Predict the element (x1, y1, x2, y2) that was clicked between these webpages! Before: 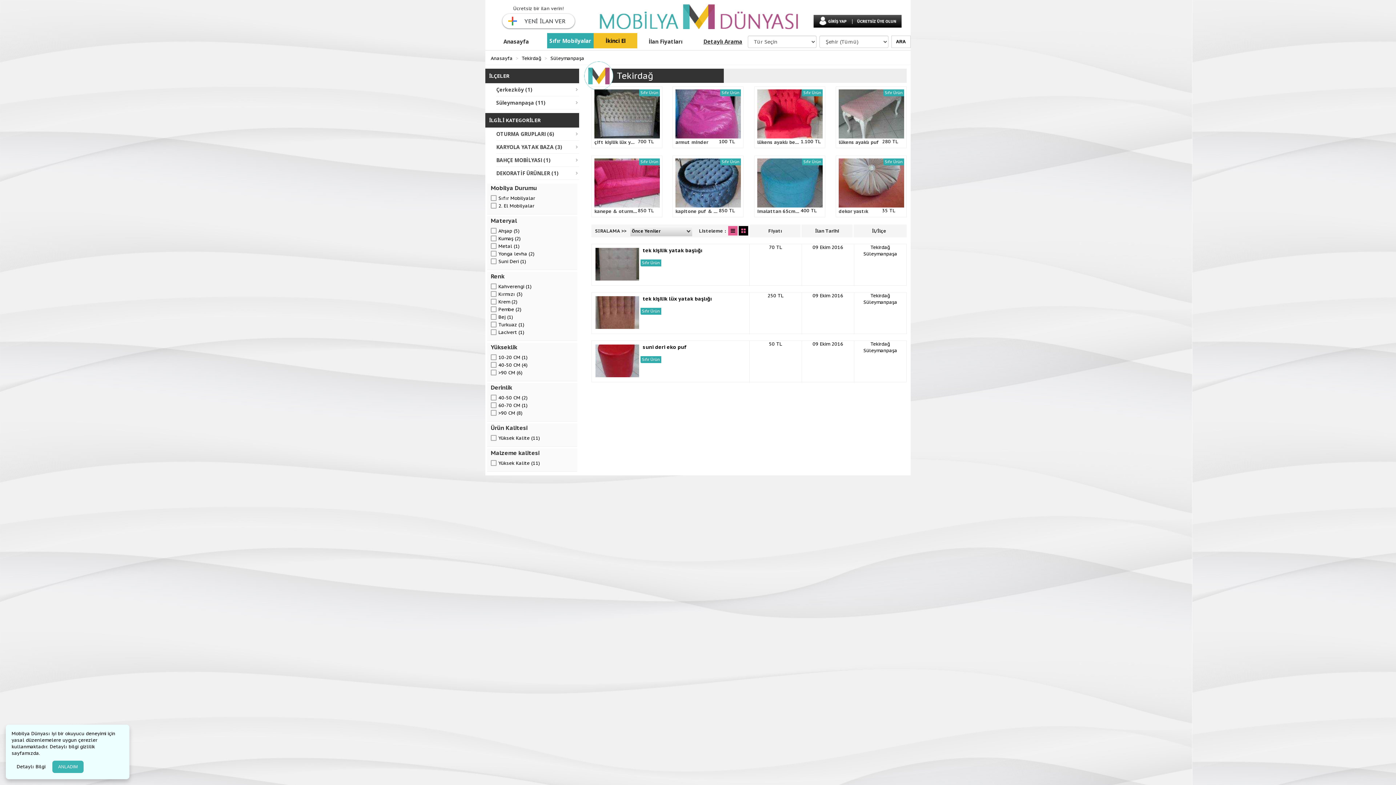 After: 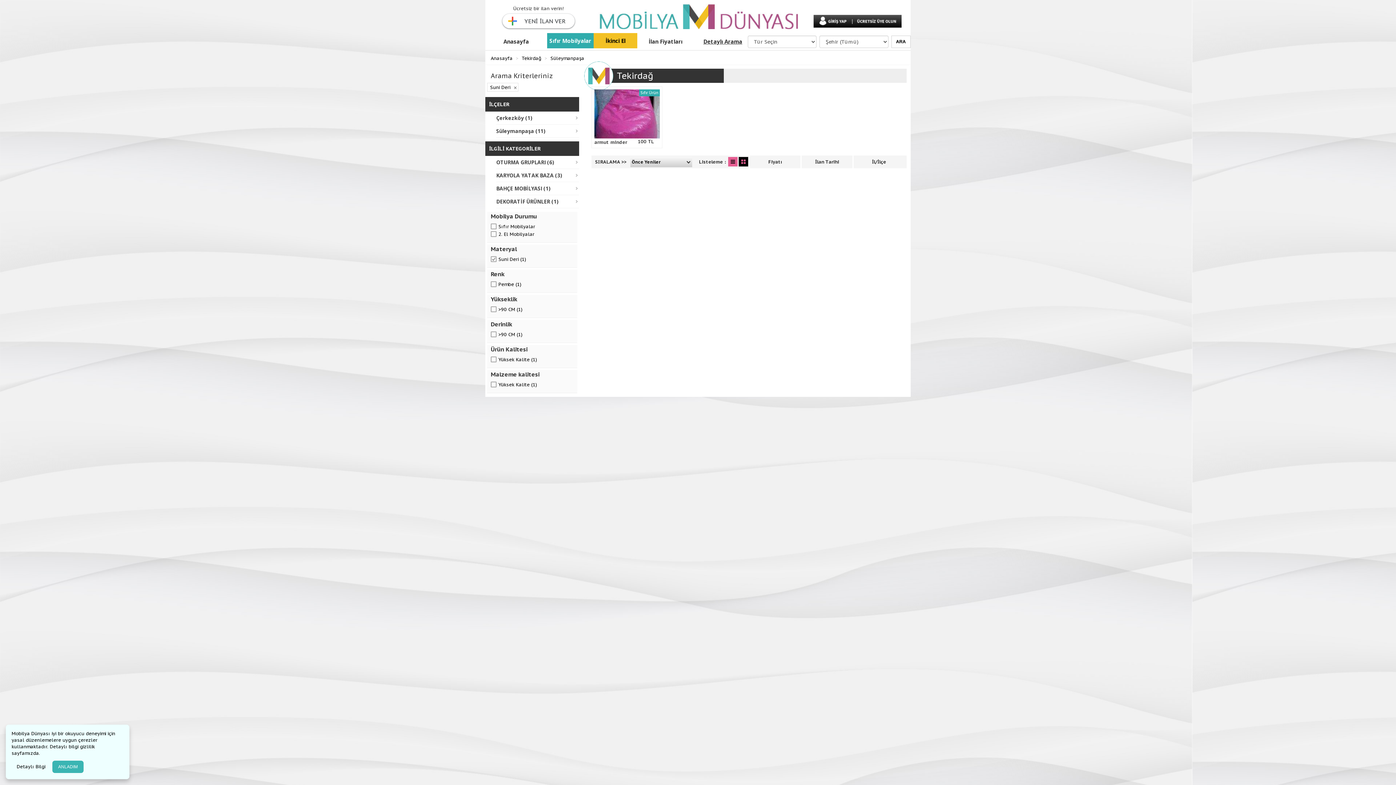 Action: label: Suni Deri (1) bbox: (498, 258, 526, 264)